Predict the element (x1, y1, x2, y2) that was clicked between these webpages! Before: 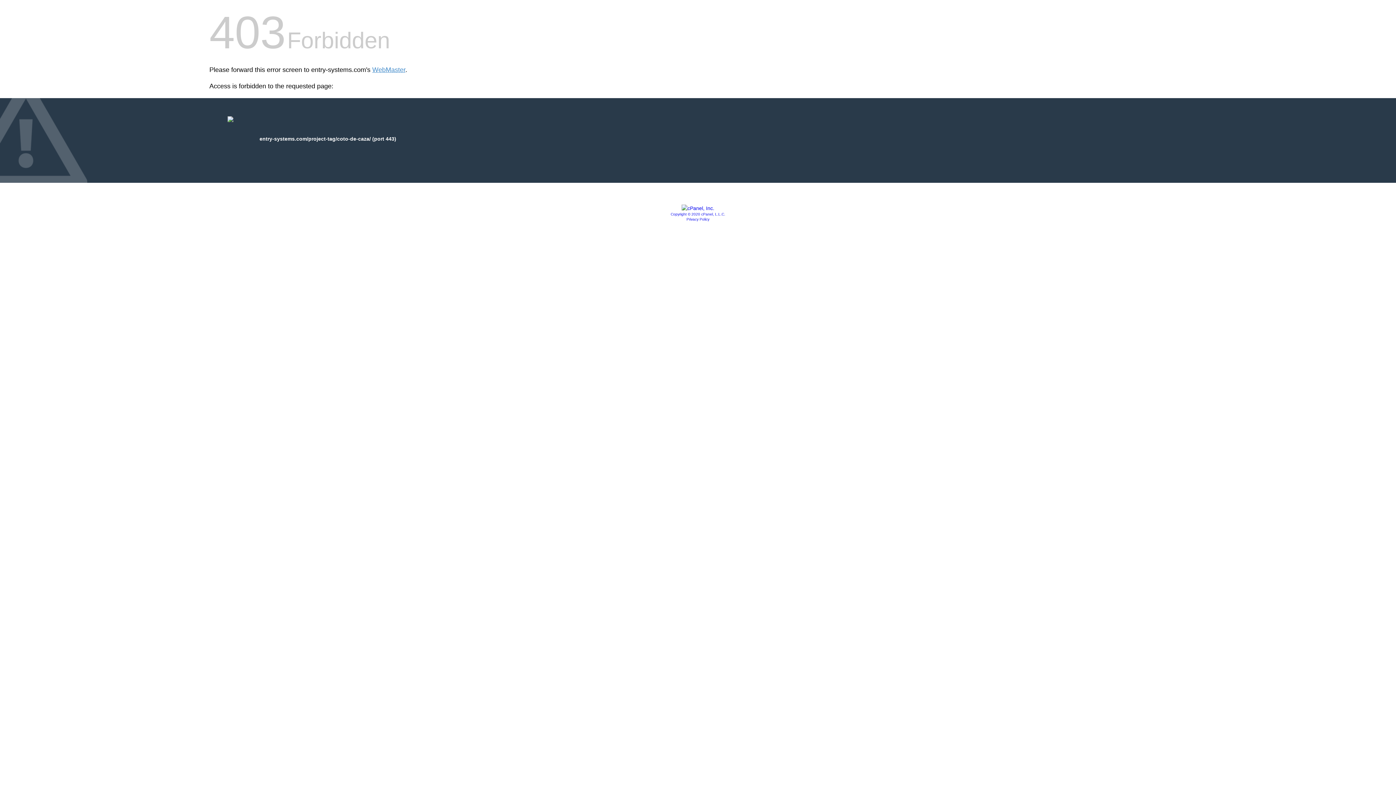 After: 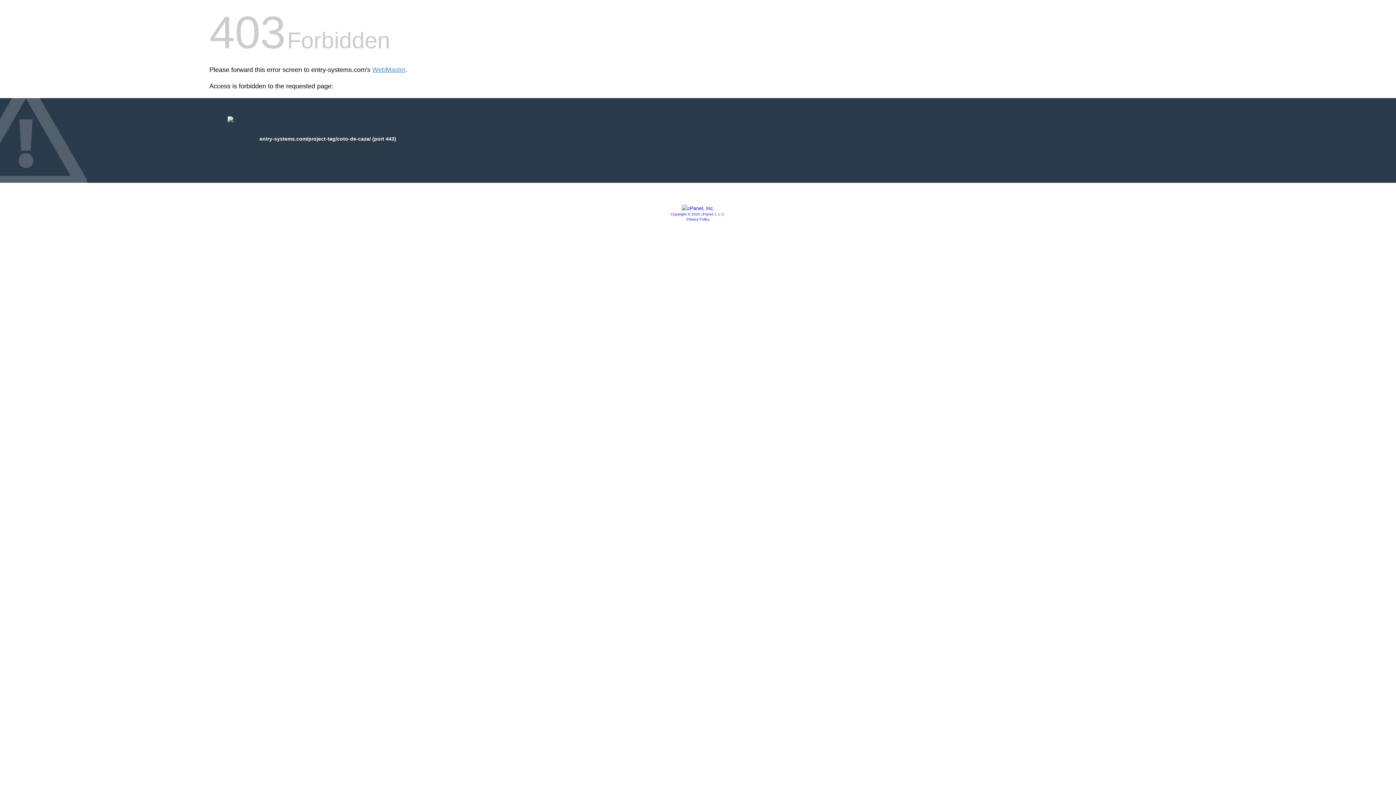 Action: label: Privacy Policy bbox: (686, 217, 709, 221)